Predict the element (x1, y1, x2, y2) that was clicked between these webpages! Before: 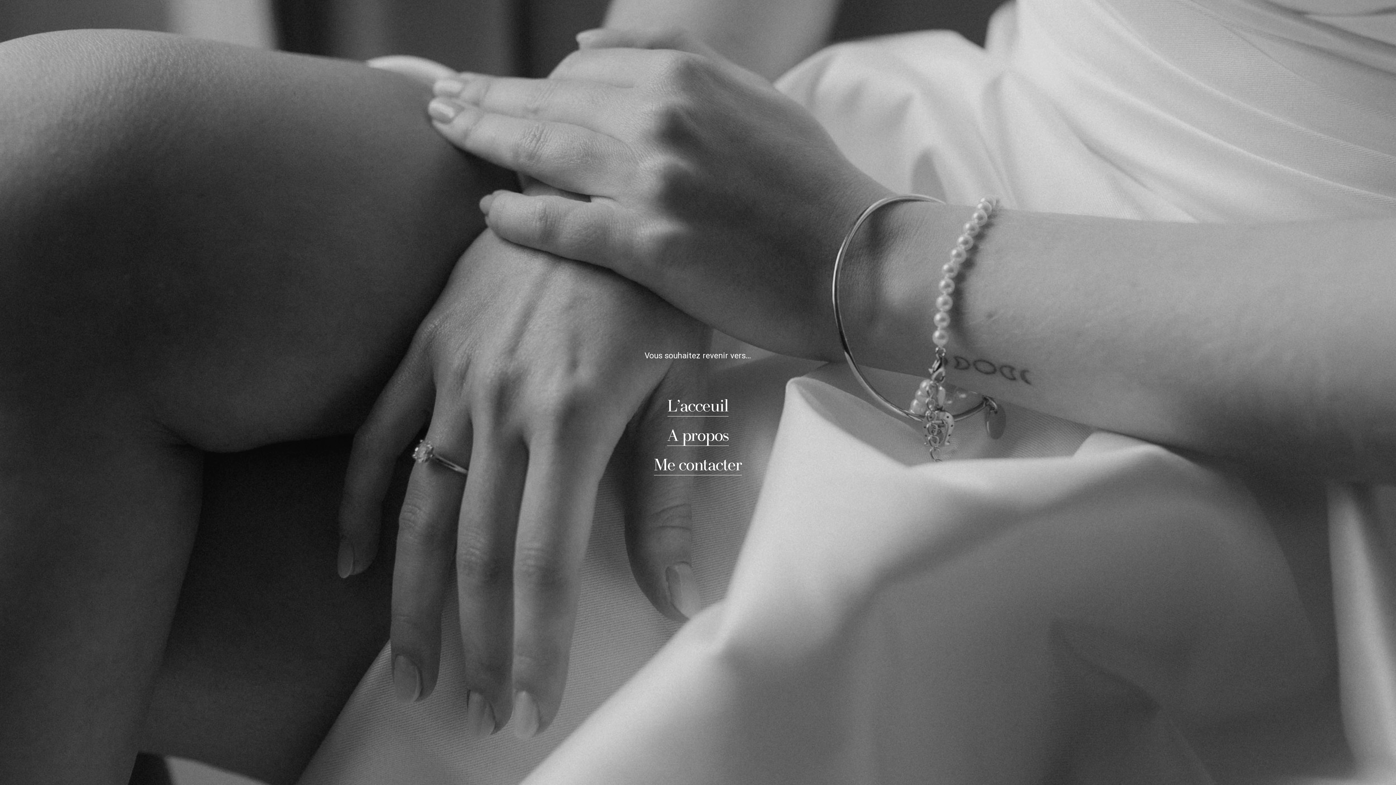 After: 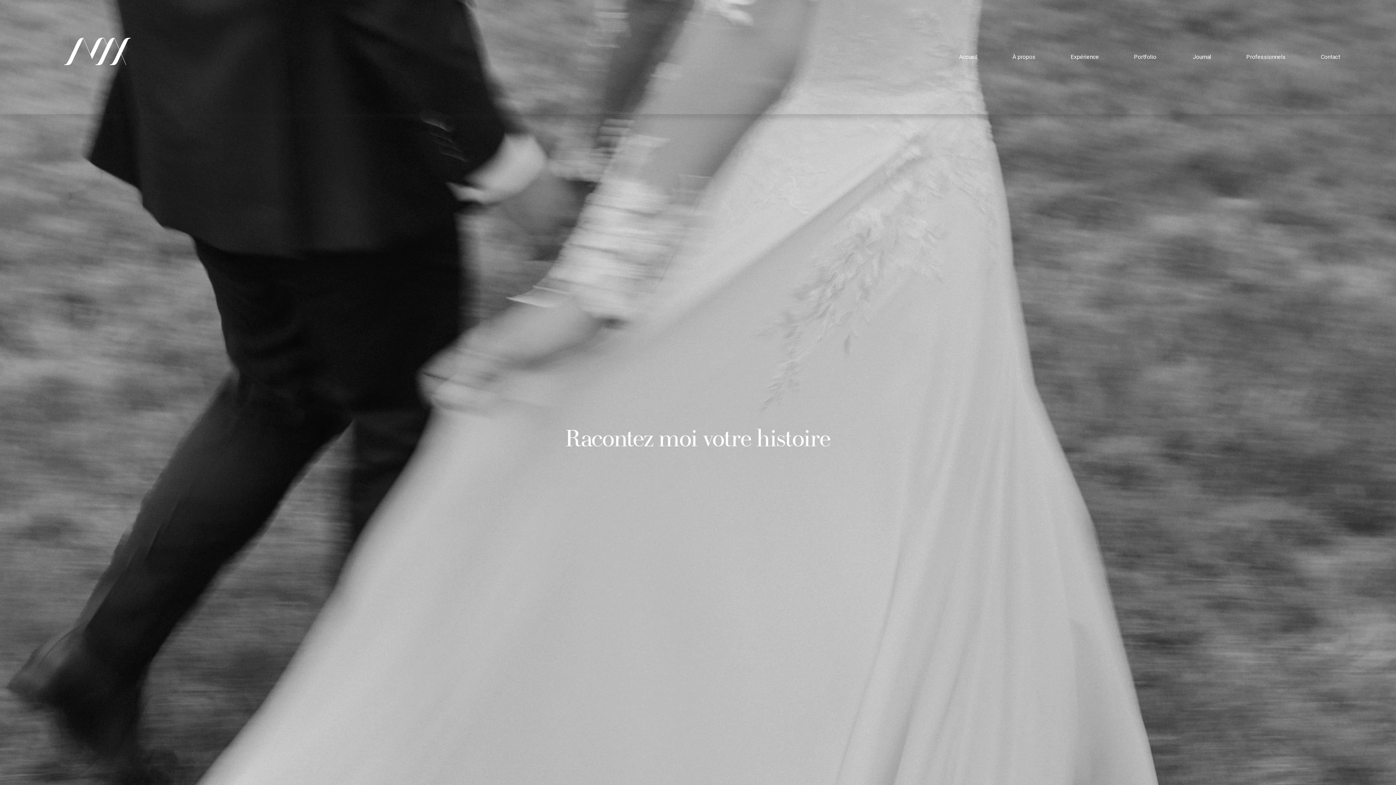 Action: bbox: (654, 458, 742, 475) label: Me contacter